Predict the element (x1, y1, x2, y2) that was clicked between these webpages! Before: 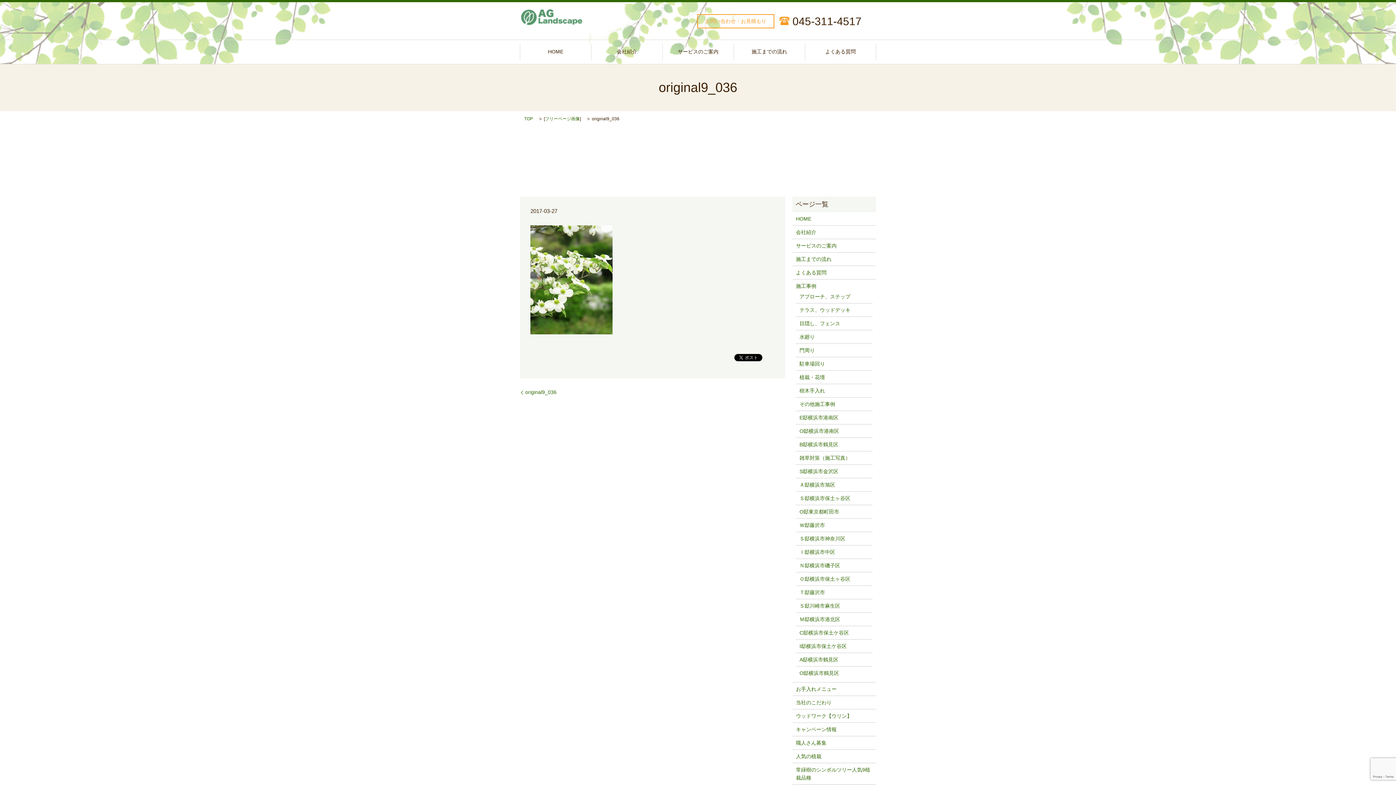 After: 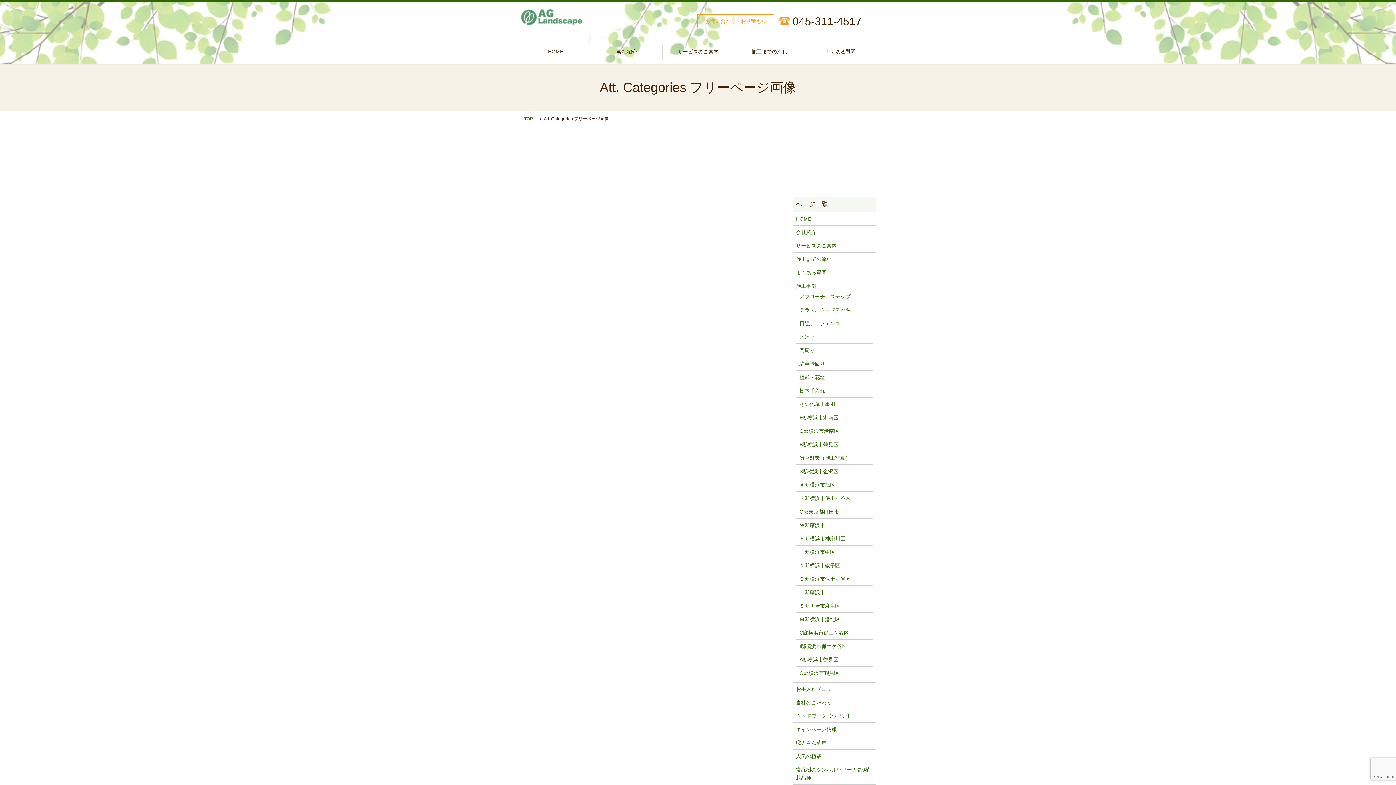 Action: label: フリーページ画像 bbox: (545, 116, 580, 121)